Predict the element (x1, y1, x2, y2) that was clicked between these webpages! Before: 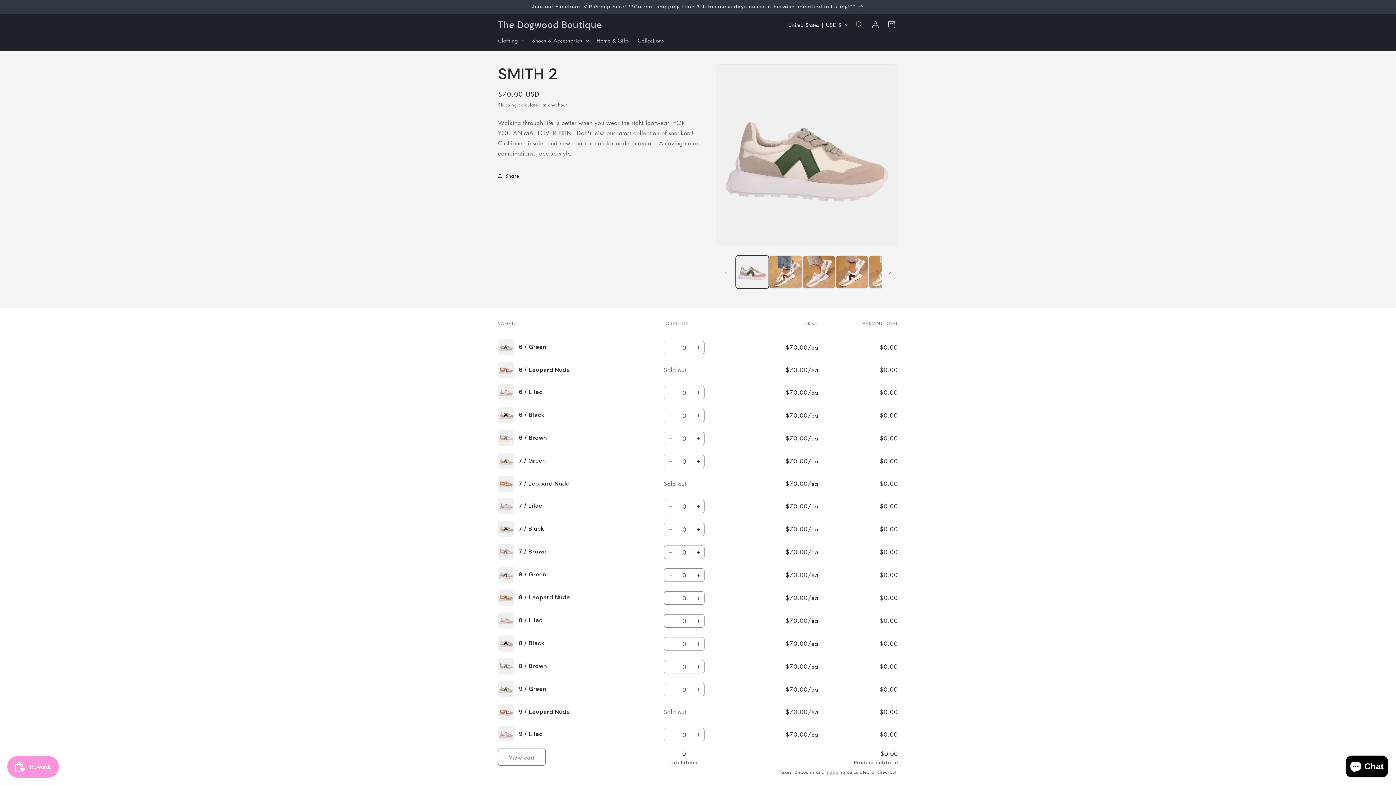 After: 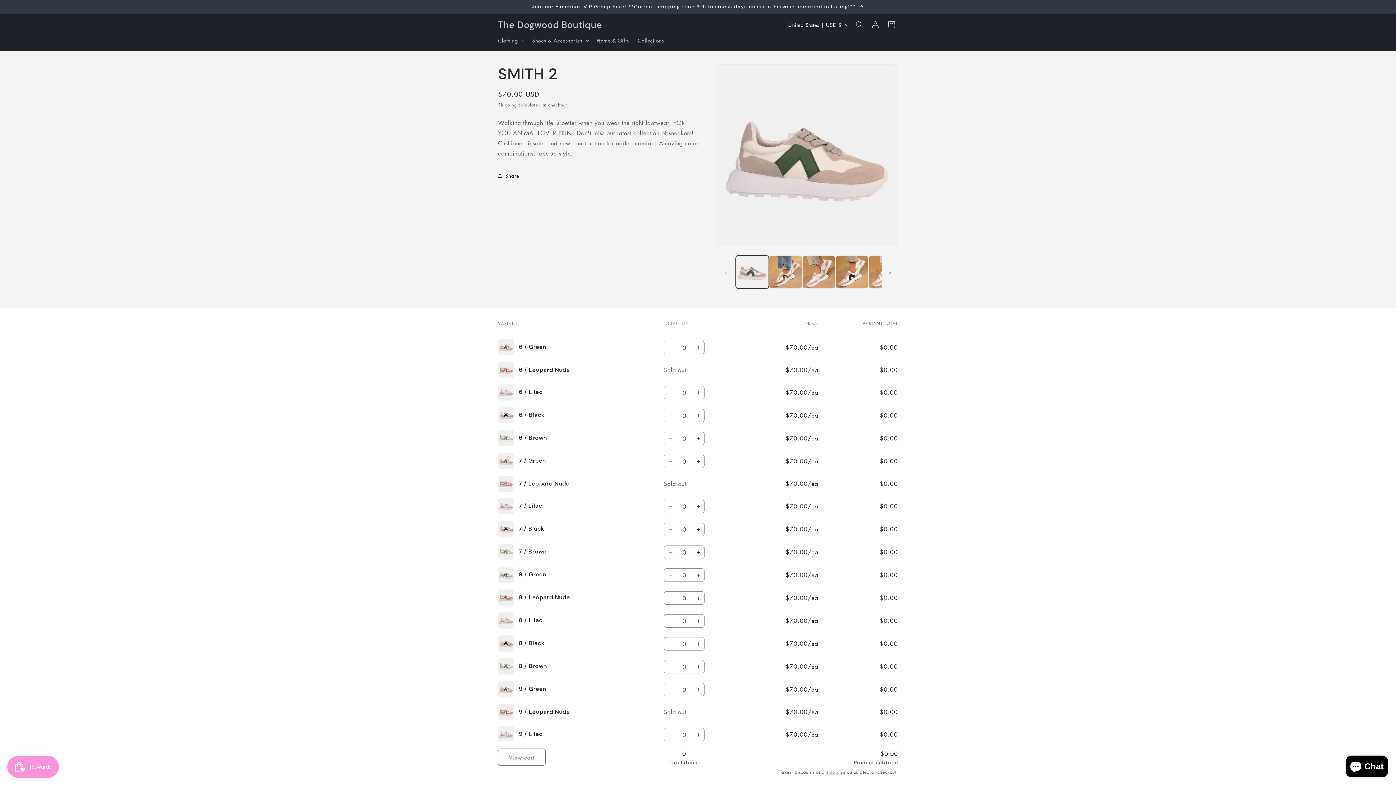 Action: bbox: (664, 614, 677, 628) label: Decrease quantity for 8 / Lilac